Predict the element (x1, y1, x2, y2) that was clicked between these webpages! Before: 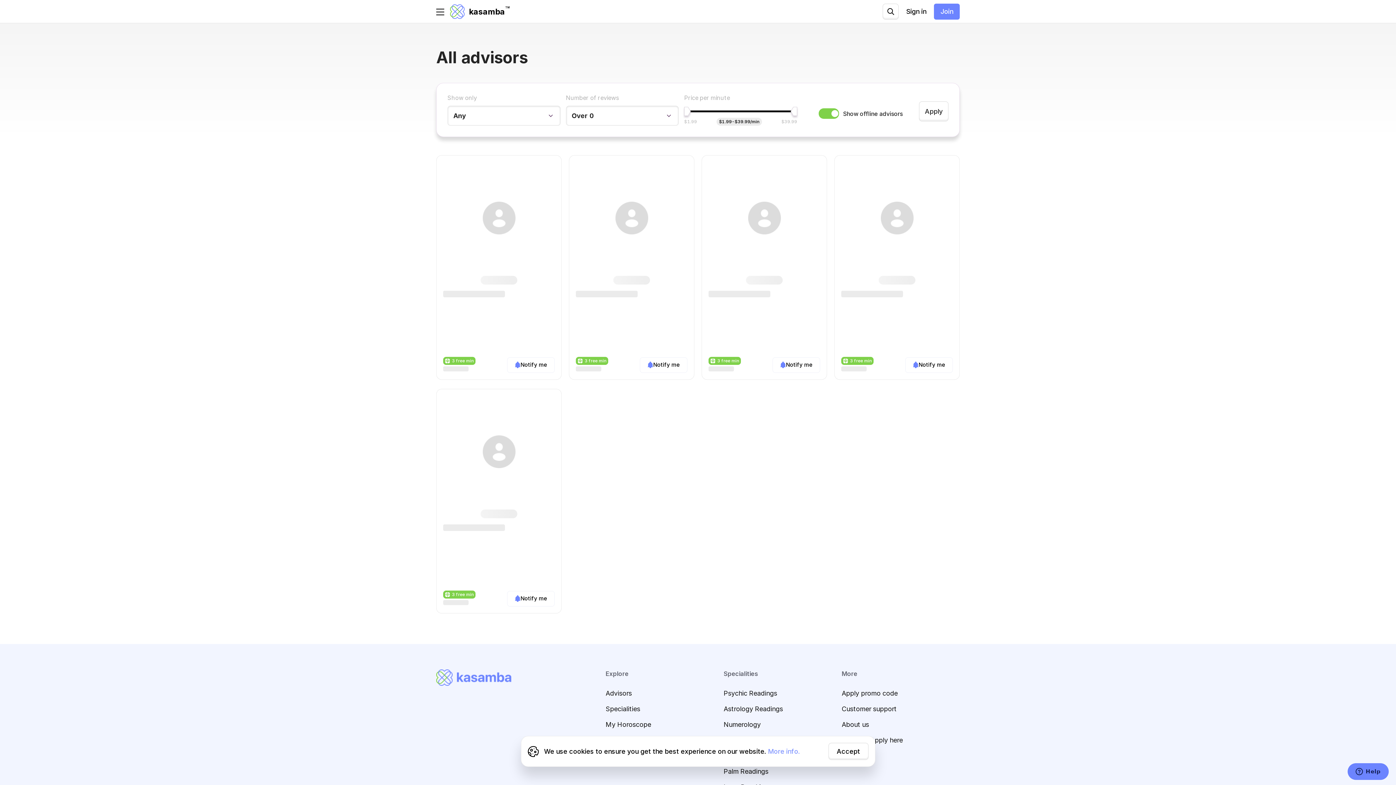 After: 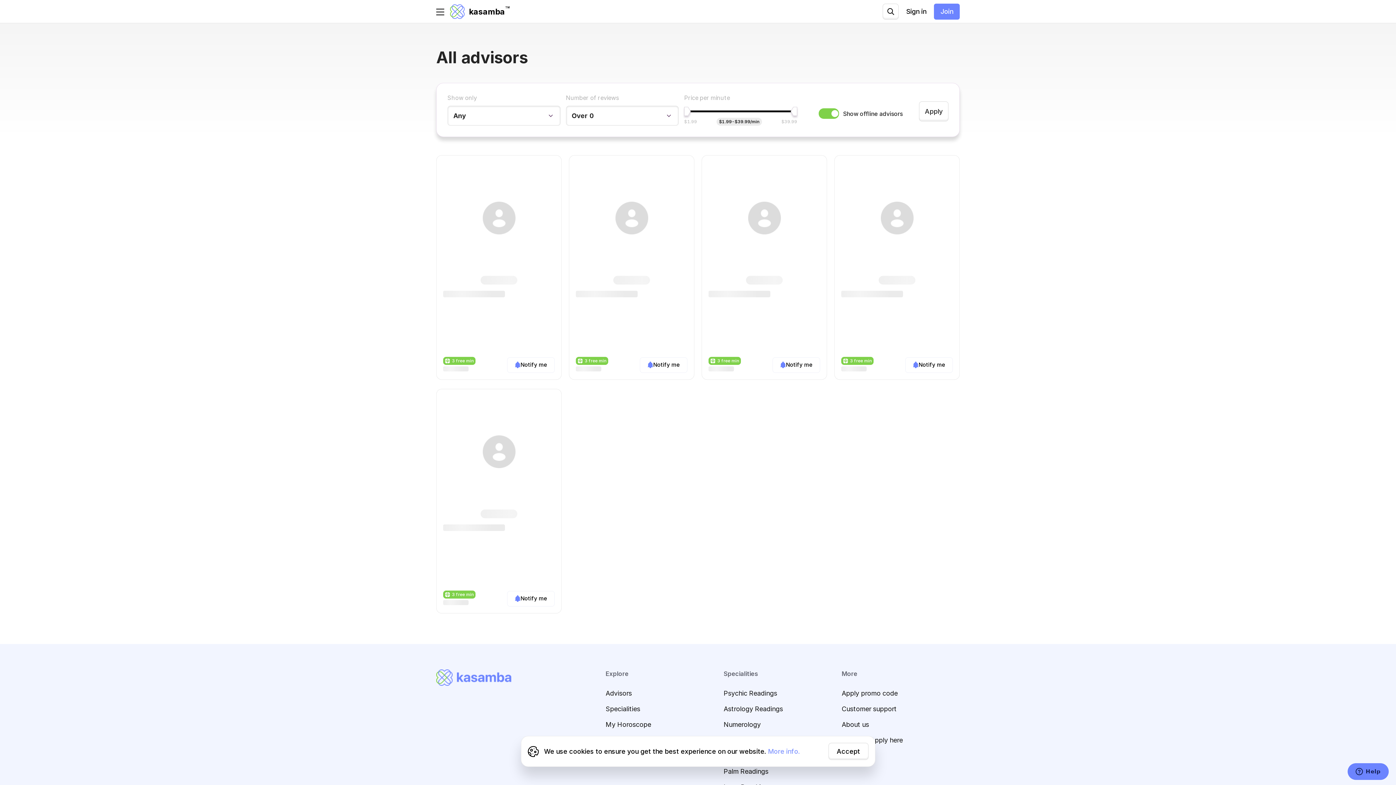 Action: label: More info. bbox: (762, 748, 791, 755)